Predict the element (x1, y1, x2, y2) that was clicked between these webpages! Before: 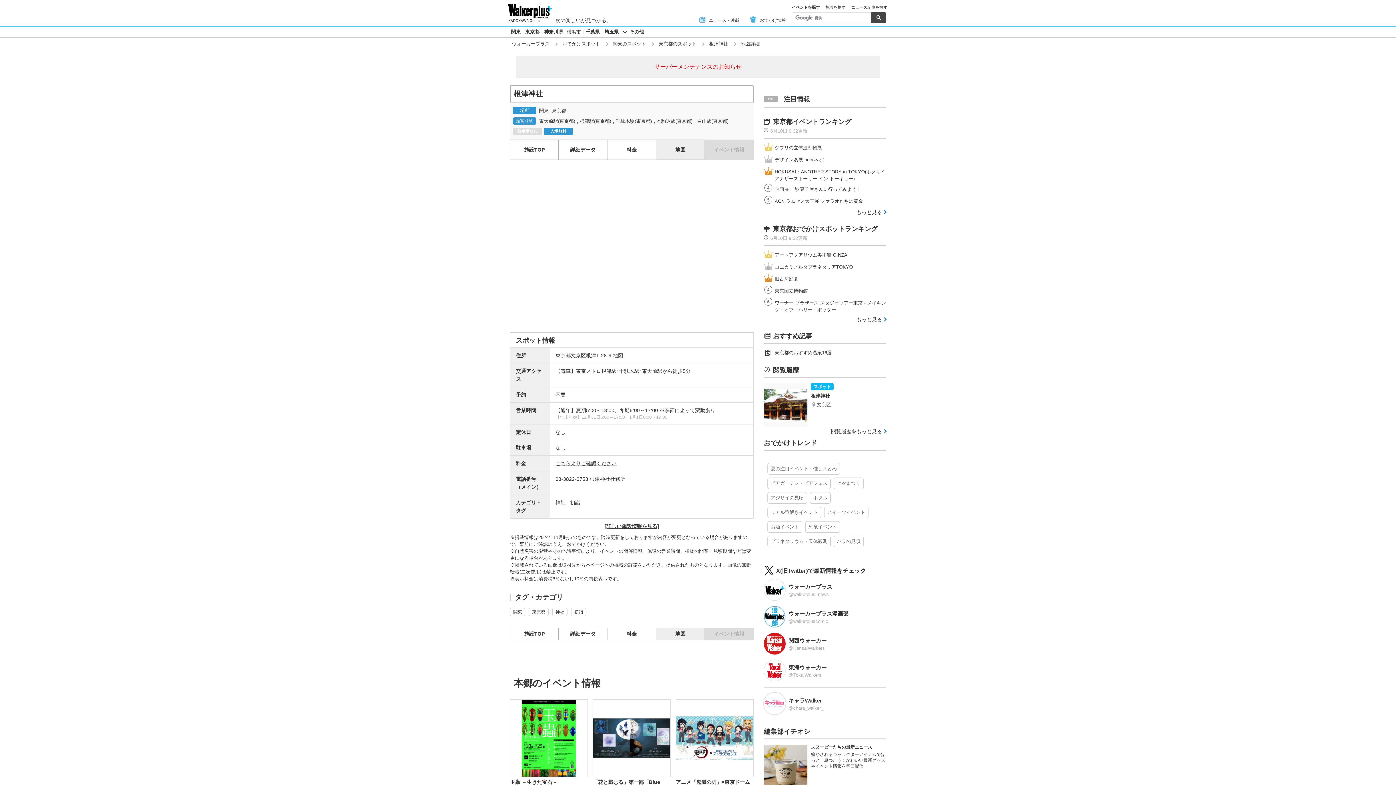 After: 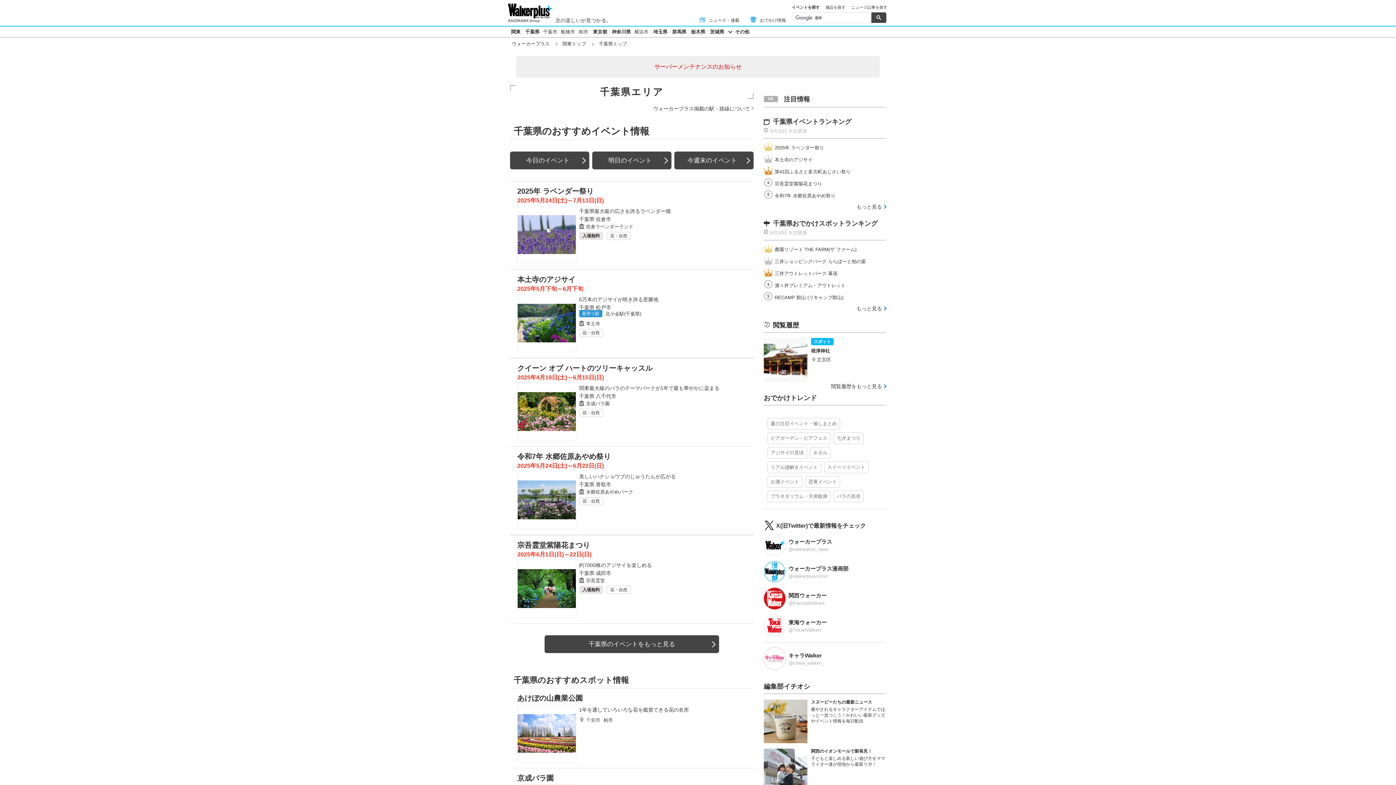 Action: label: 千葉県 bbox: (585, 29, 600, 34)